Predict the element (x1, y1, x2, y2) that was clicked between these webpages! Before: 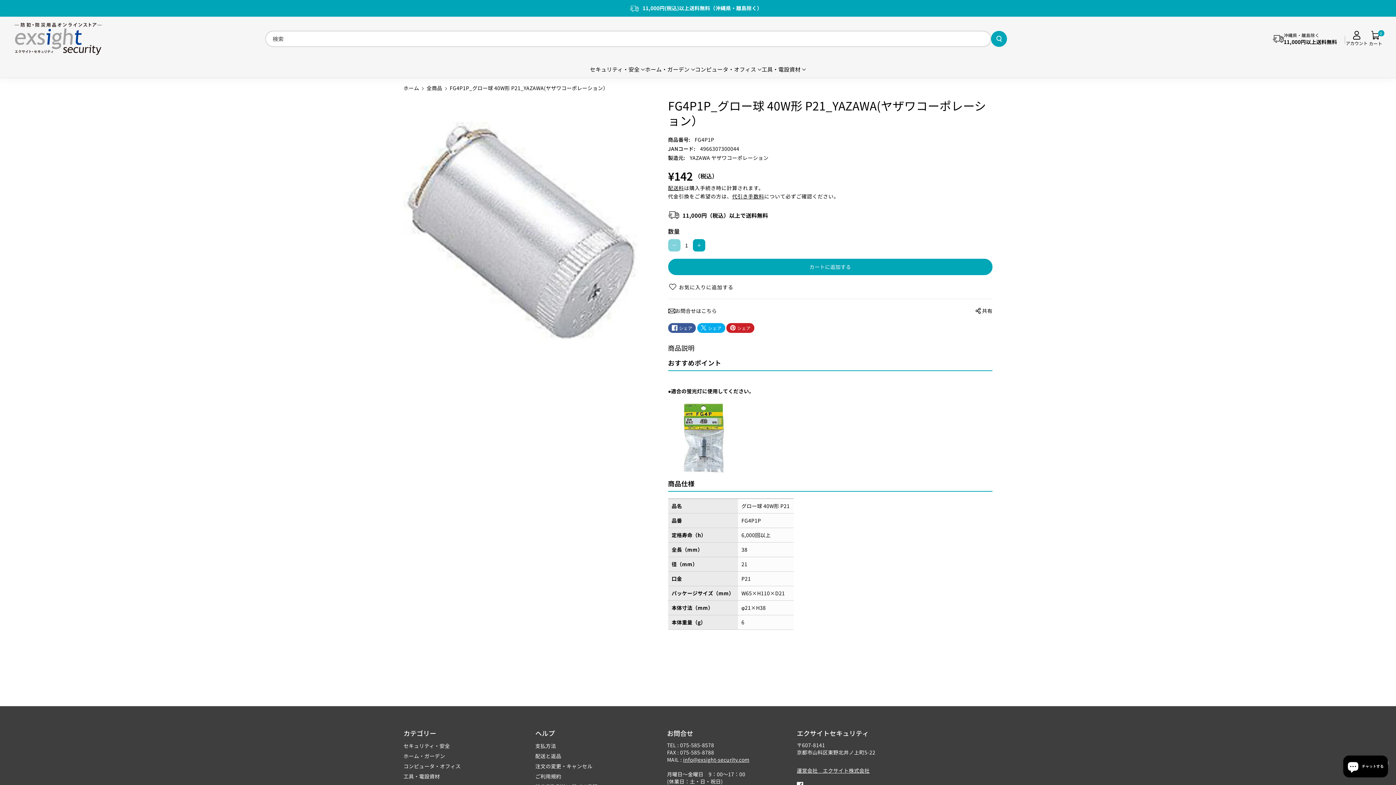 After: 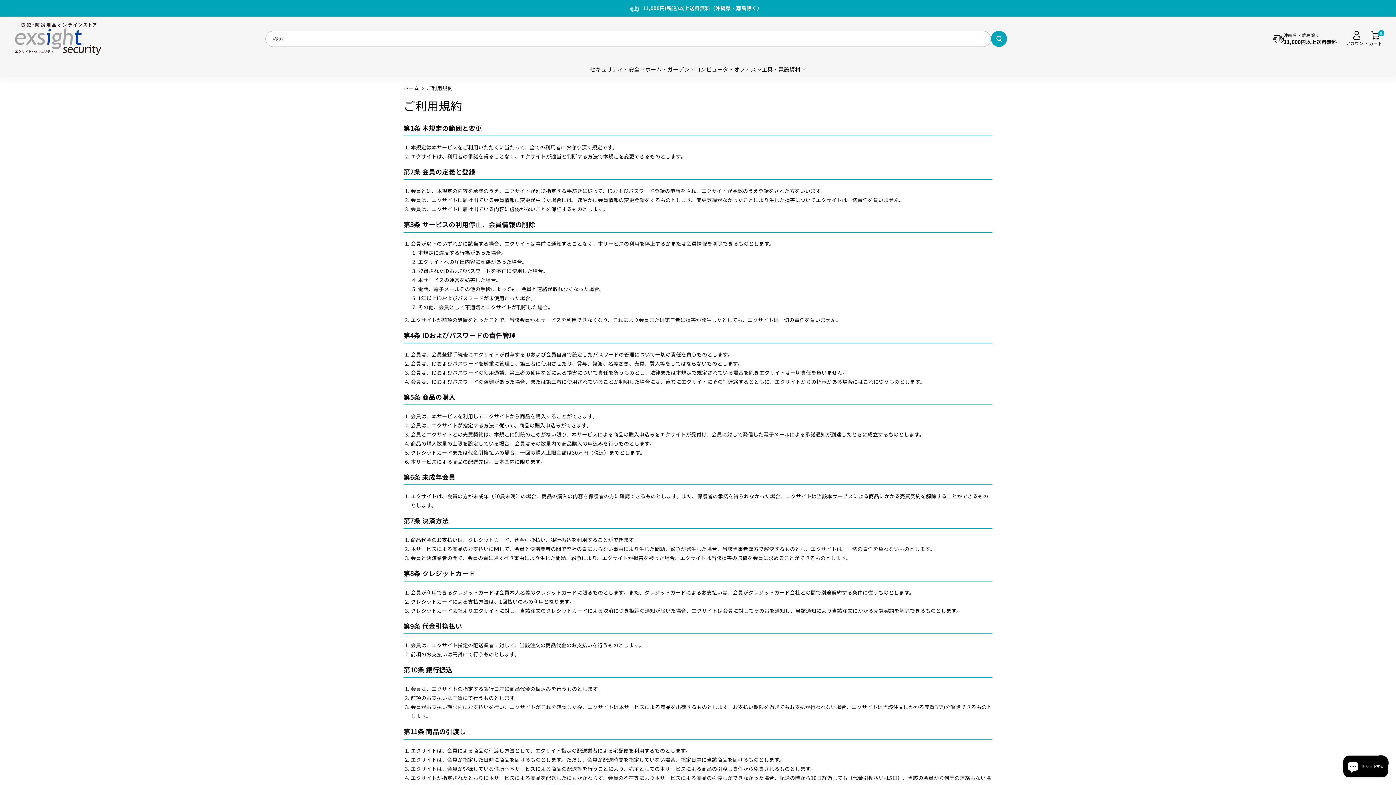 Action: label: ご利用規約 bbox: (535, 773, 561, 782)